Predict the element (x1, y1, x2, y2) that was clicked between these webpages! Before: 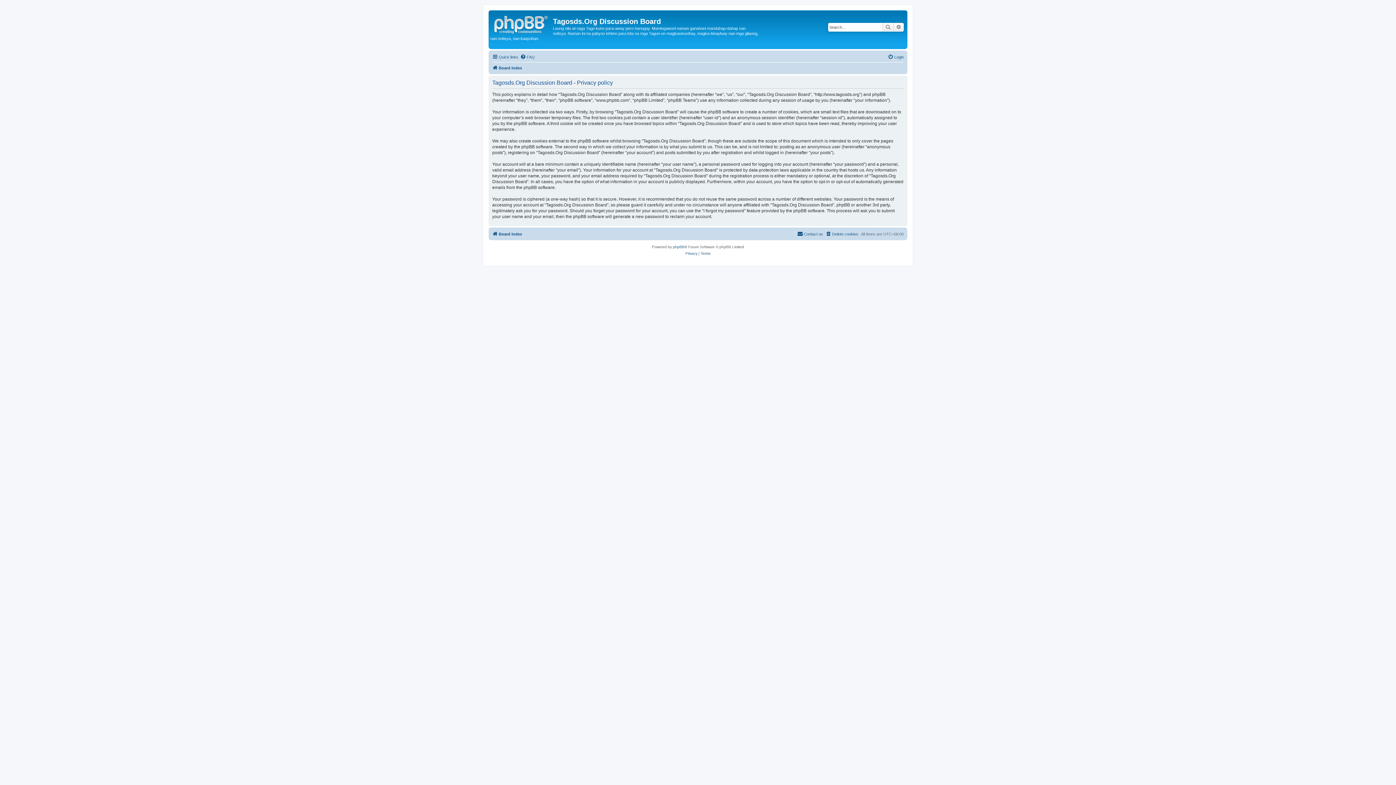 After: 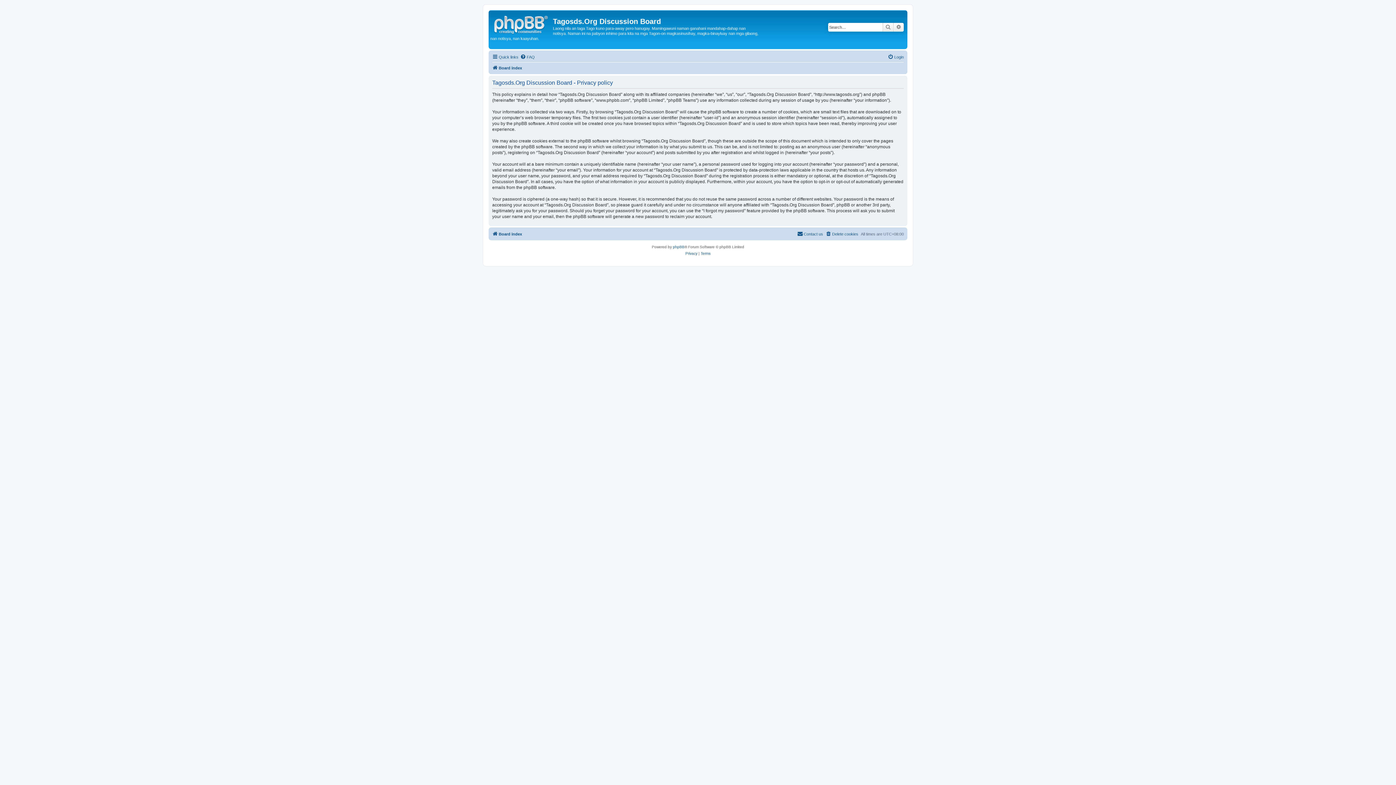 Action: label: Privacy bbox: (685, 250, 697, 256)